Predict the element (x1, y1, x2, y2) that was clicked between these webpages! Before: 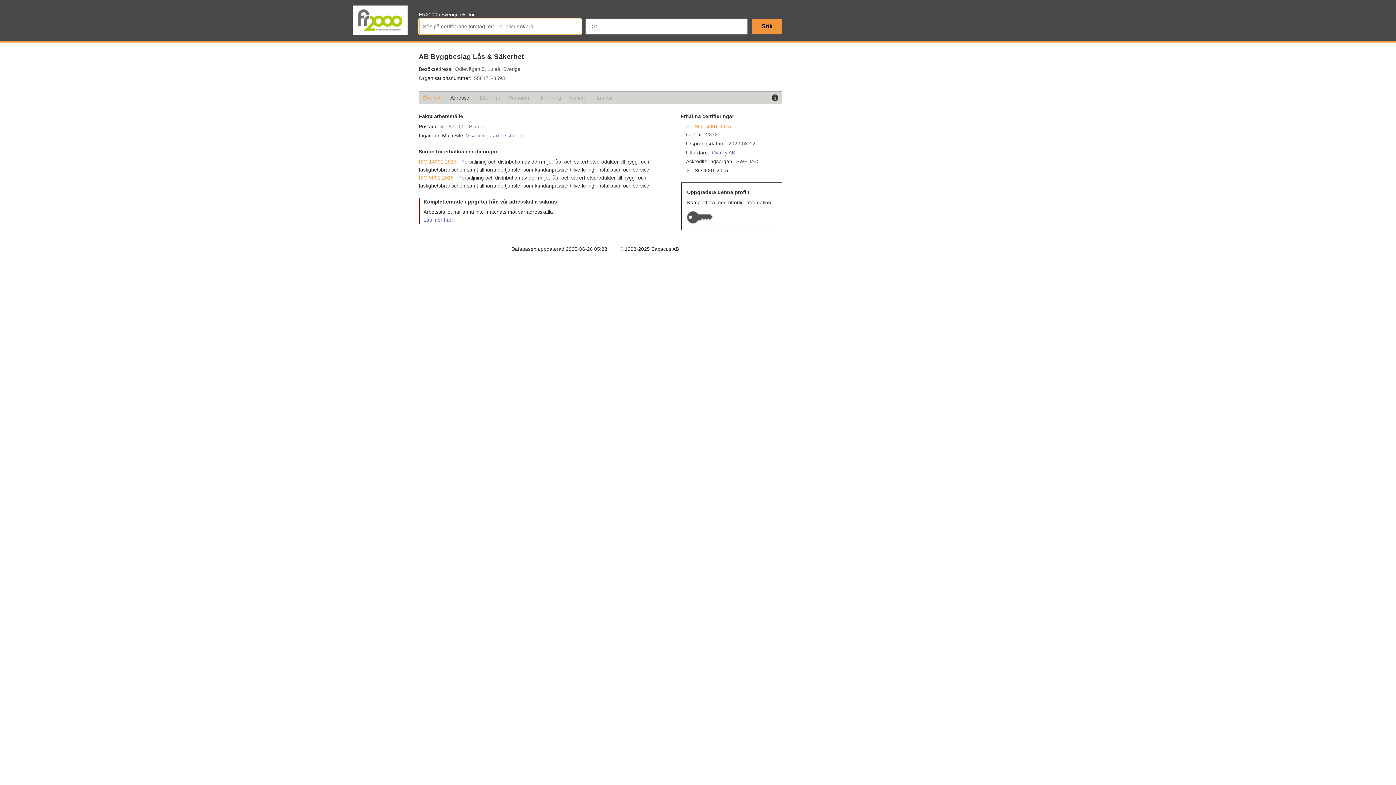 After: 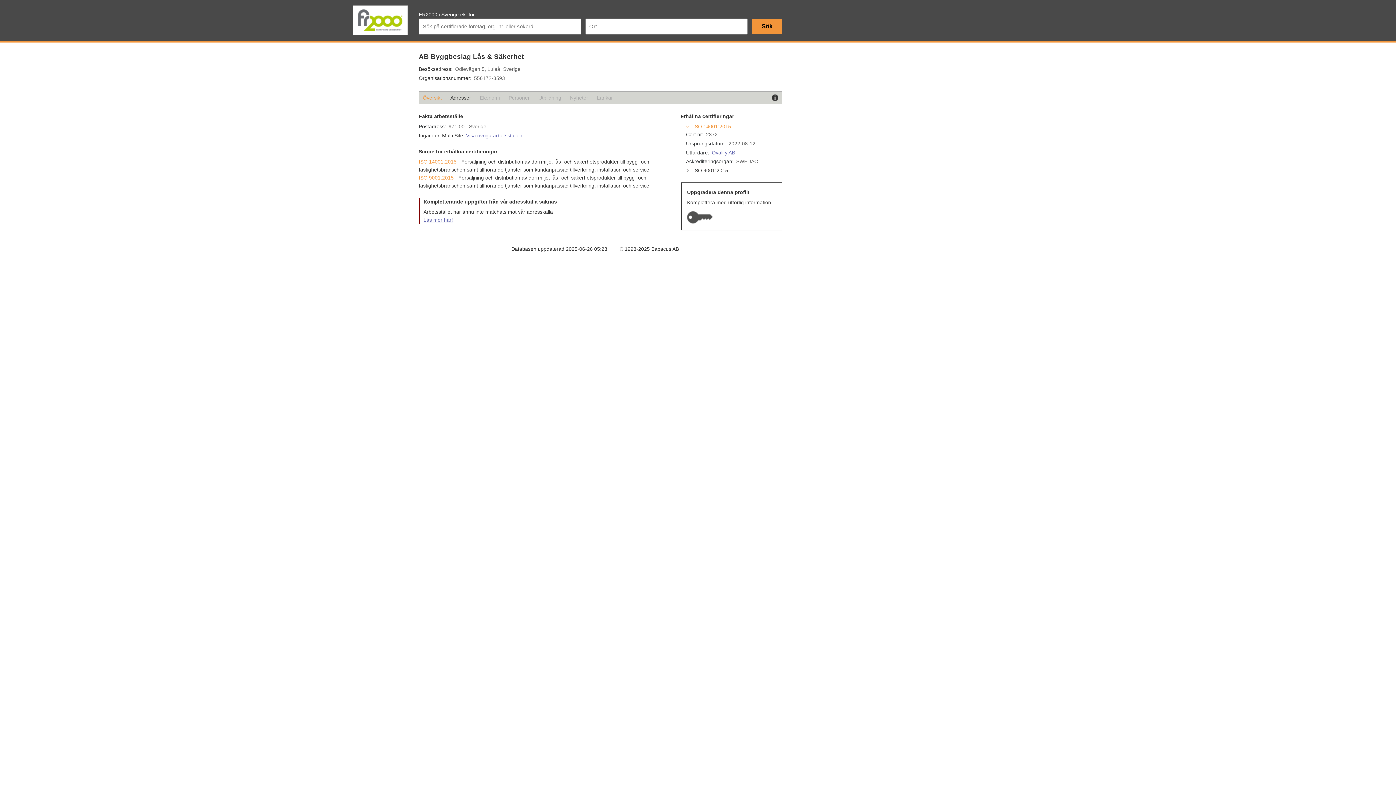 Action: bbox: (423, 217, 453, 222) label: Läs mer här!